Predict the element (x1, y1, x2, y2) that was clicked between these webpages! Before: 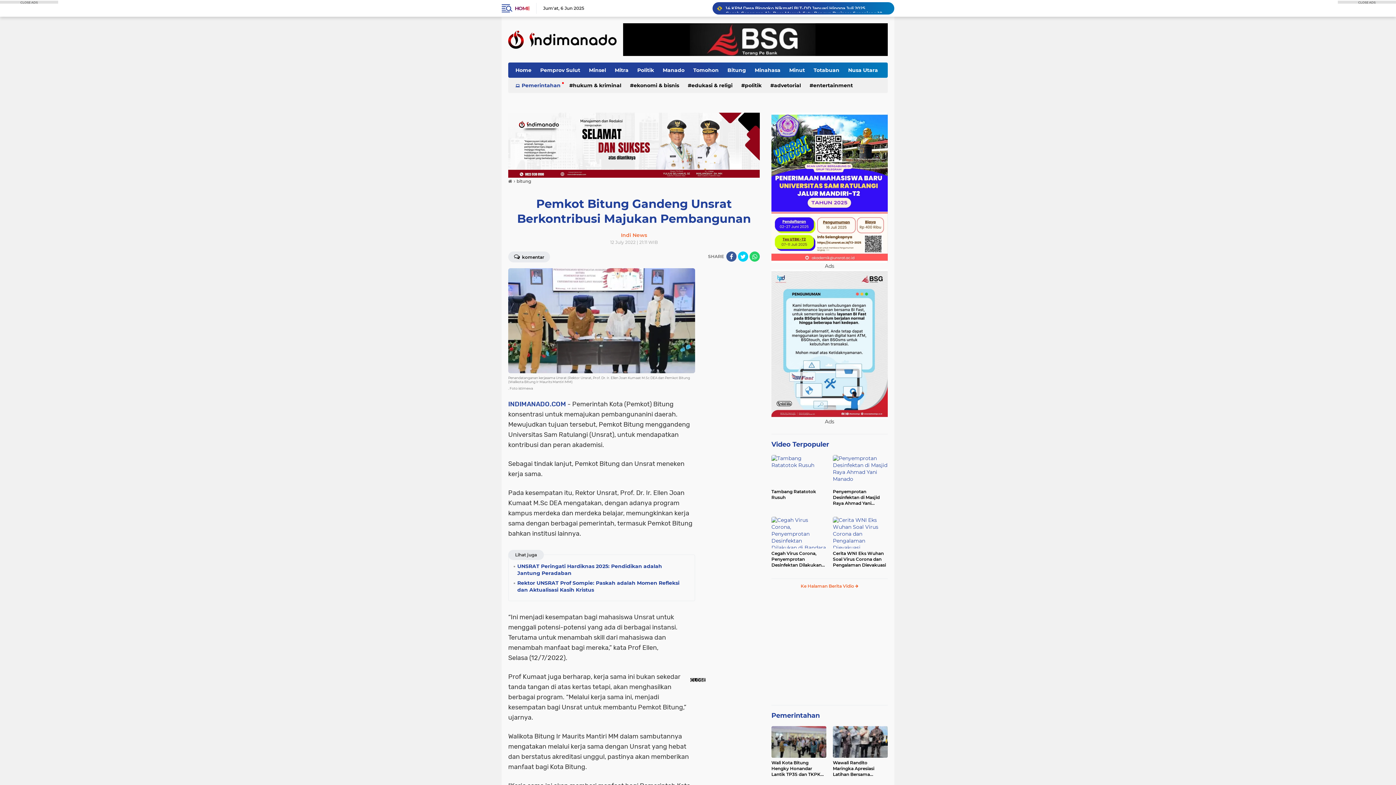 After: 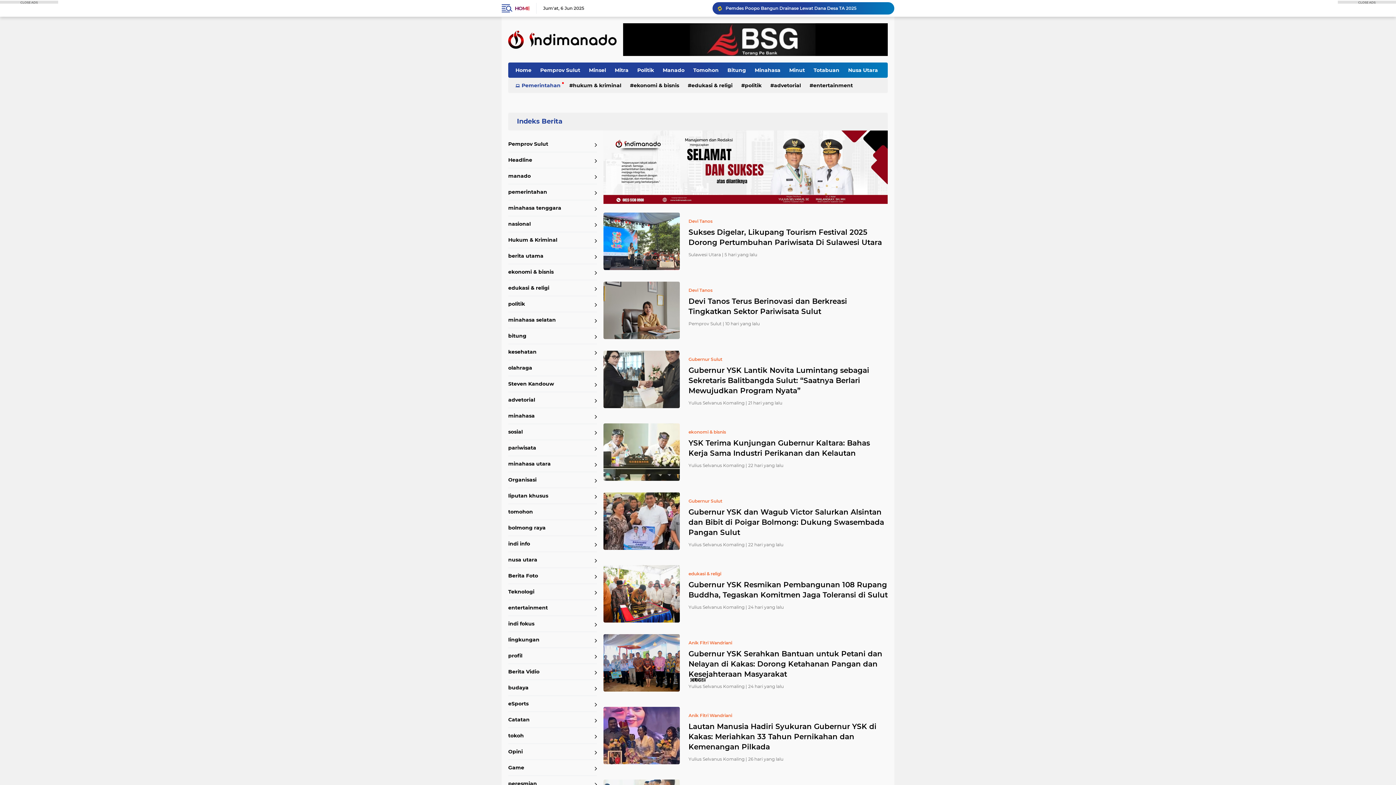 Action: label: Pemprov Sulut bbox: (536, 62, 584, 77)